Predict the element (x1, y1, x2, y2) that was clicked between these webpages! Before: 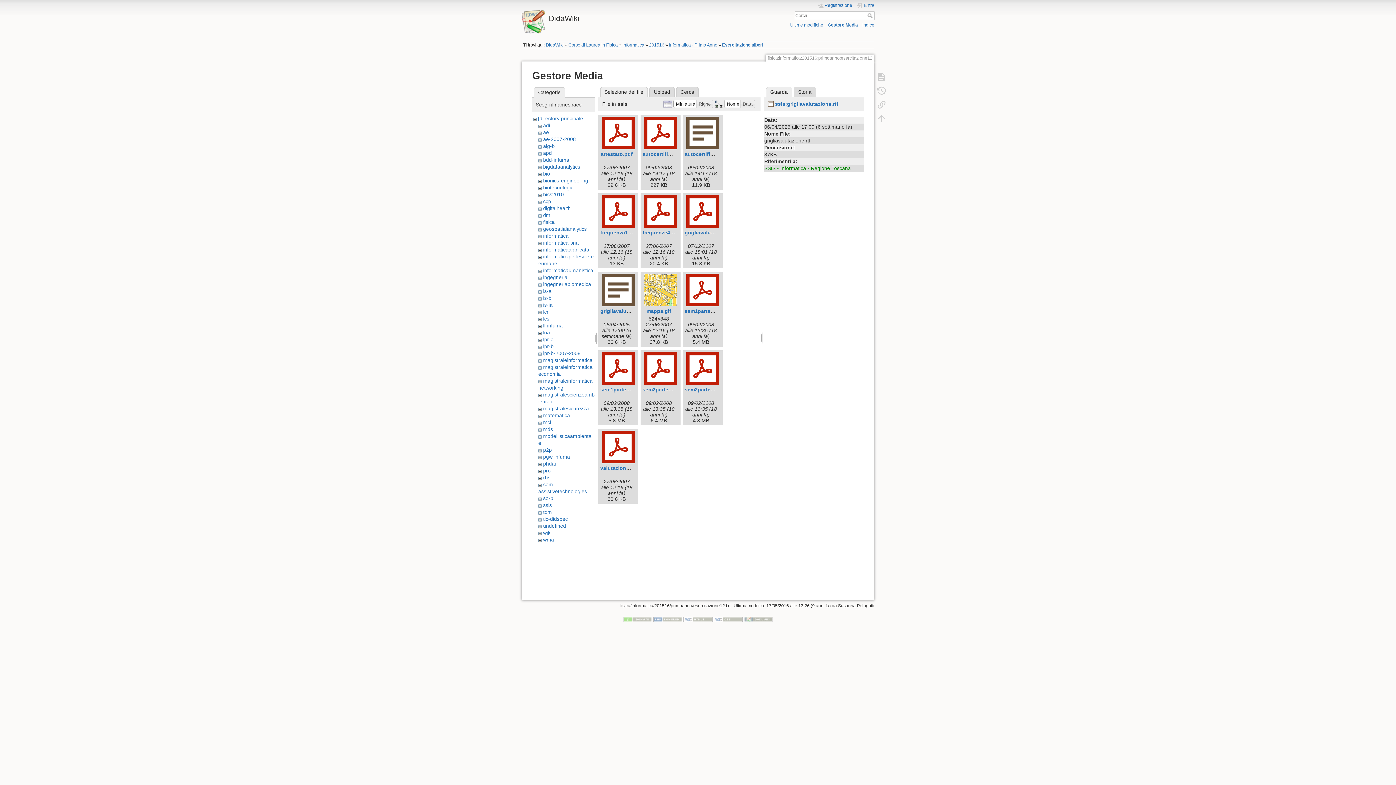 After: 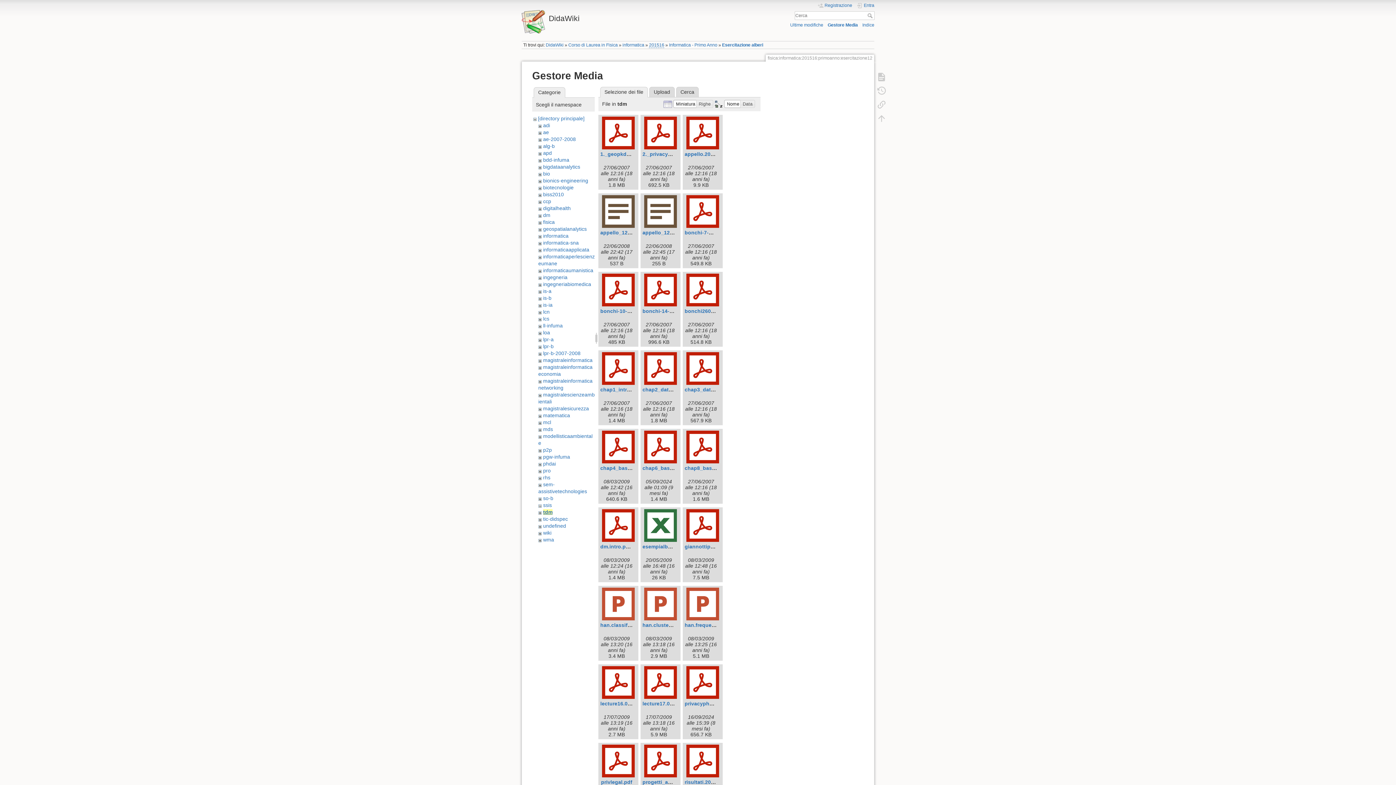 Action: bbox: (543, 509, 551, 515) label: tdm